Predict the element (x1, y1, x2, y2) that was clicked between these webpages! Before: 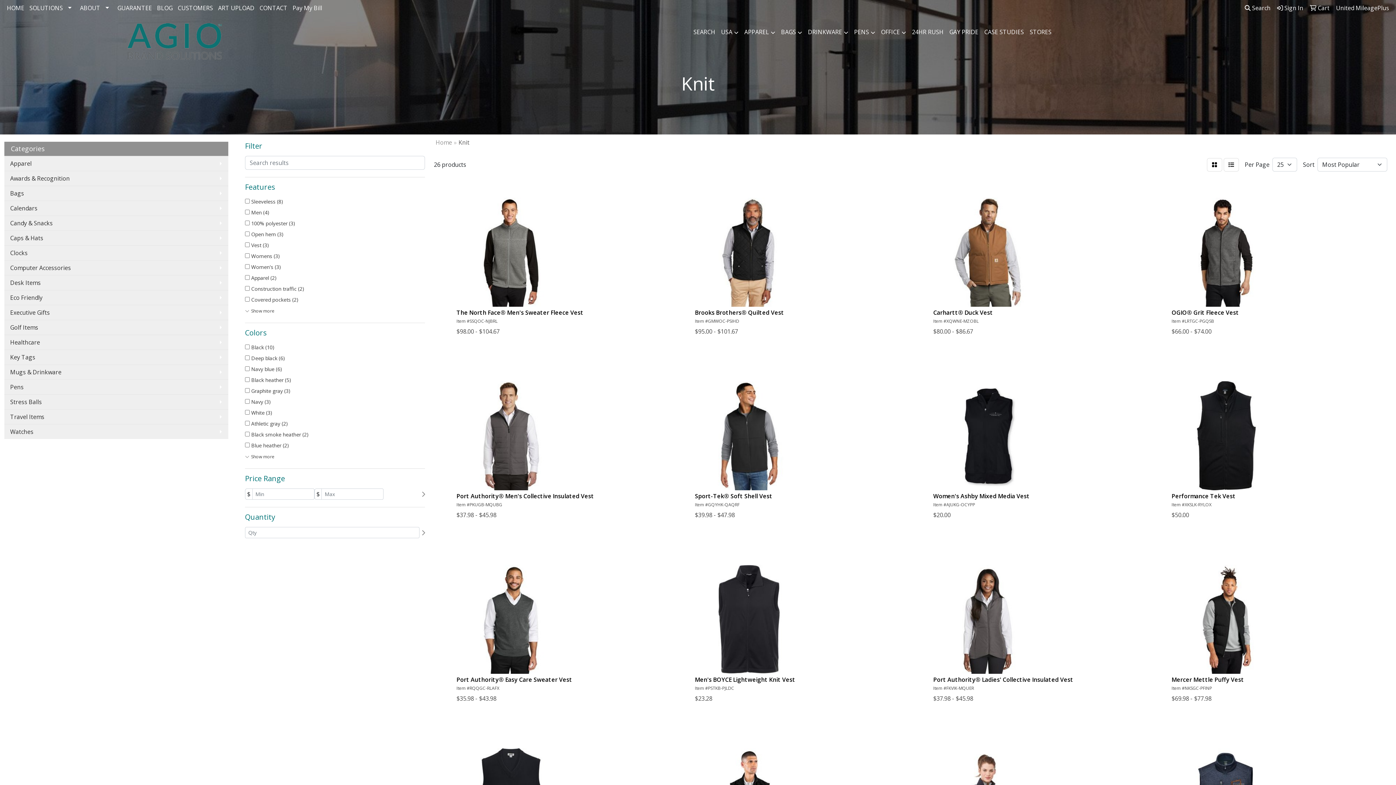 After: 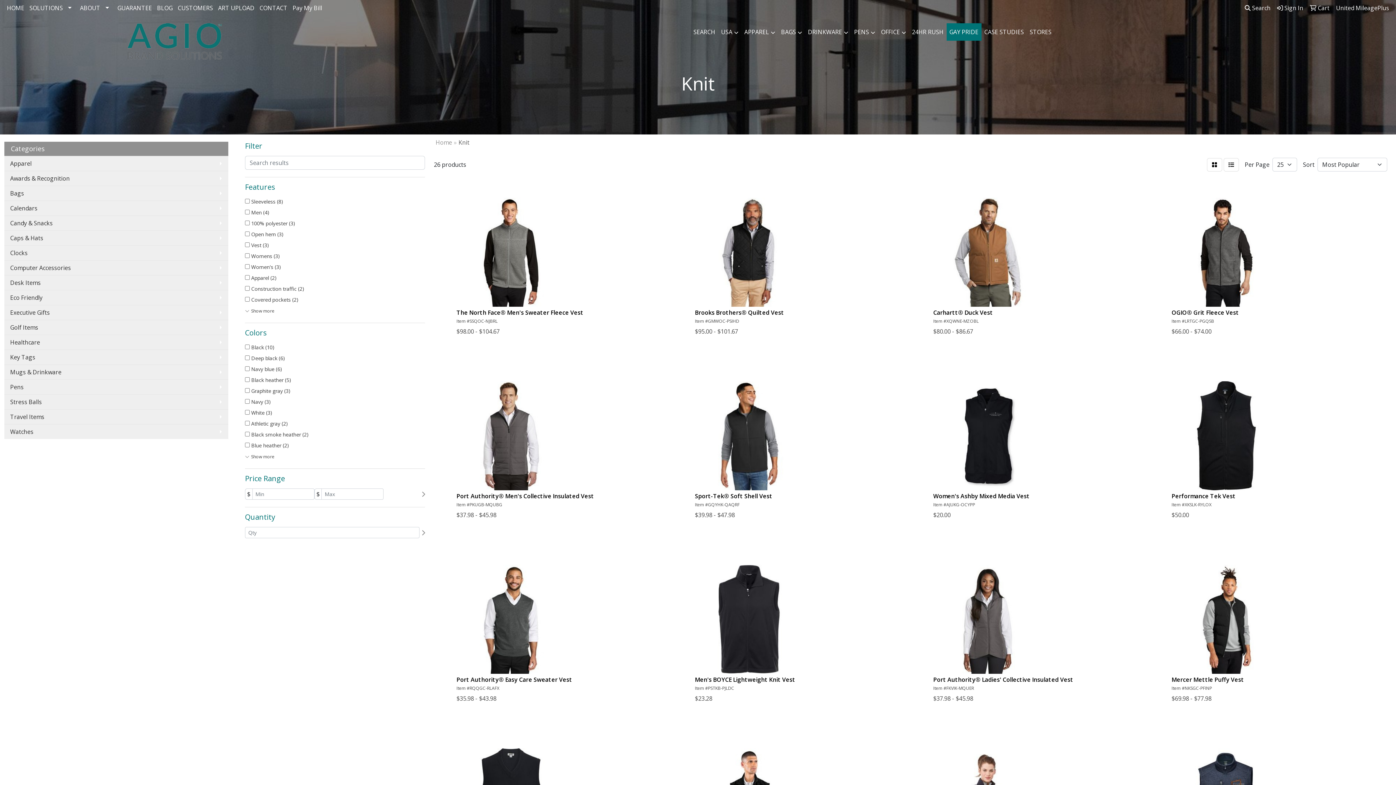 Action: label: GAY PRIDE bbox: (946, 23, 981, 40)